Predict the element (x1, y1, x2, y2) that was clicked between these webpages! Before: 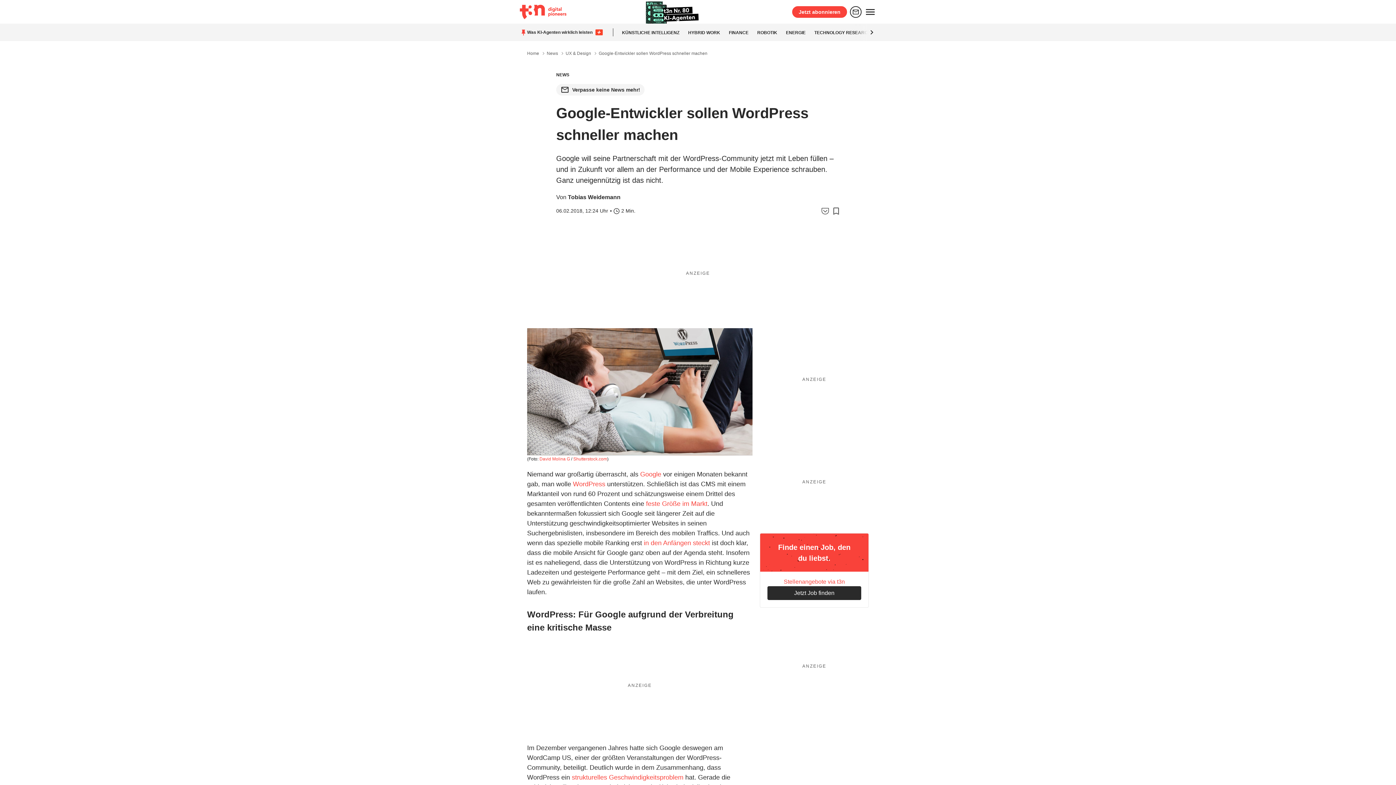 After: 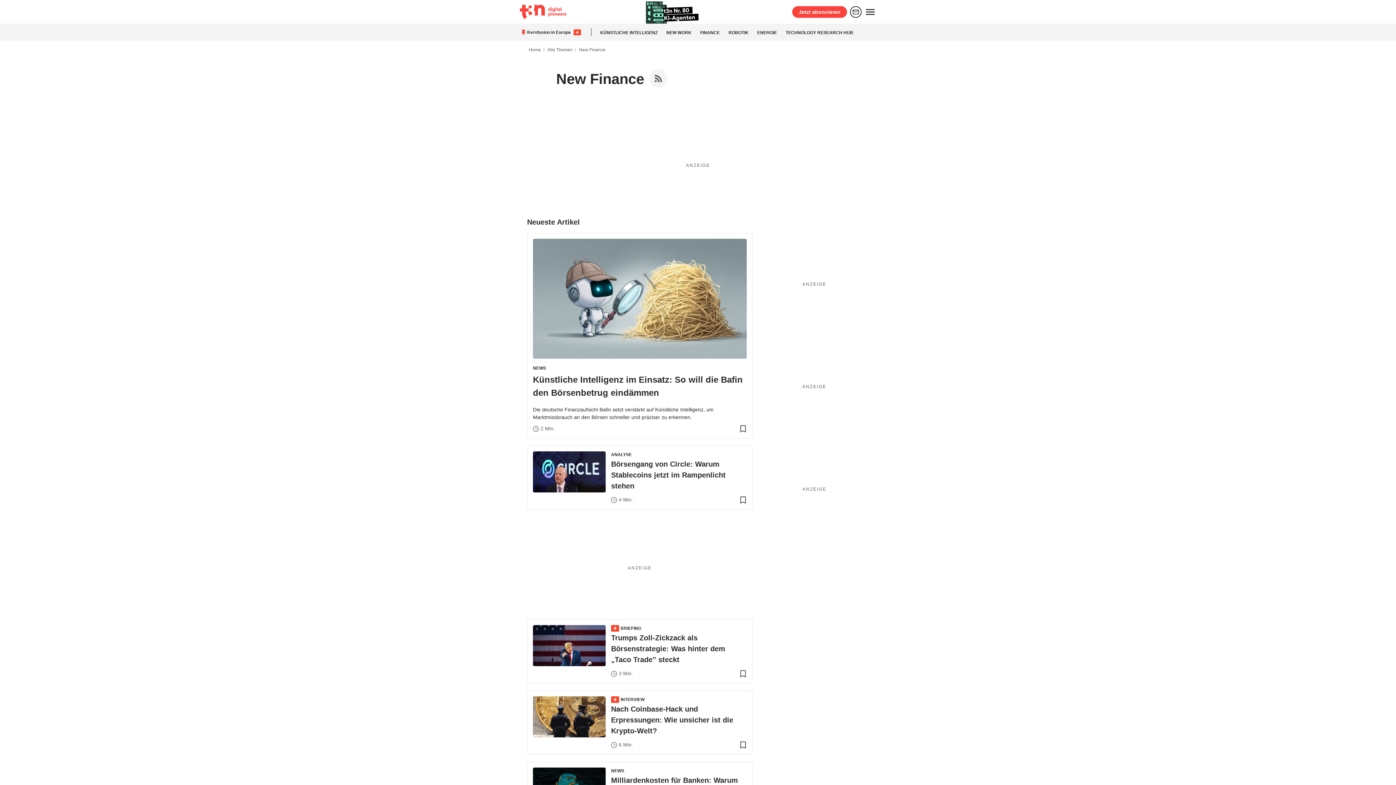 Action: bbox: (729, 30, 748, 35) label: FINANCE